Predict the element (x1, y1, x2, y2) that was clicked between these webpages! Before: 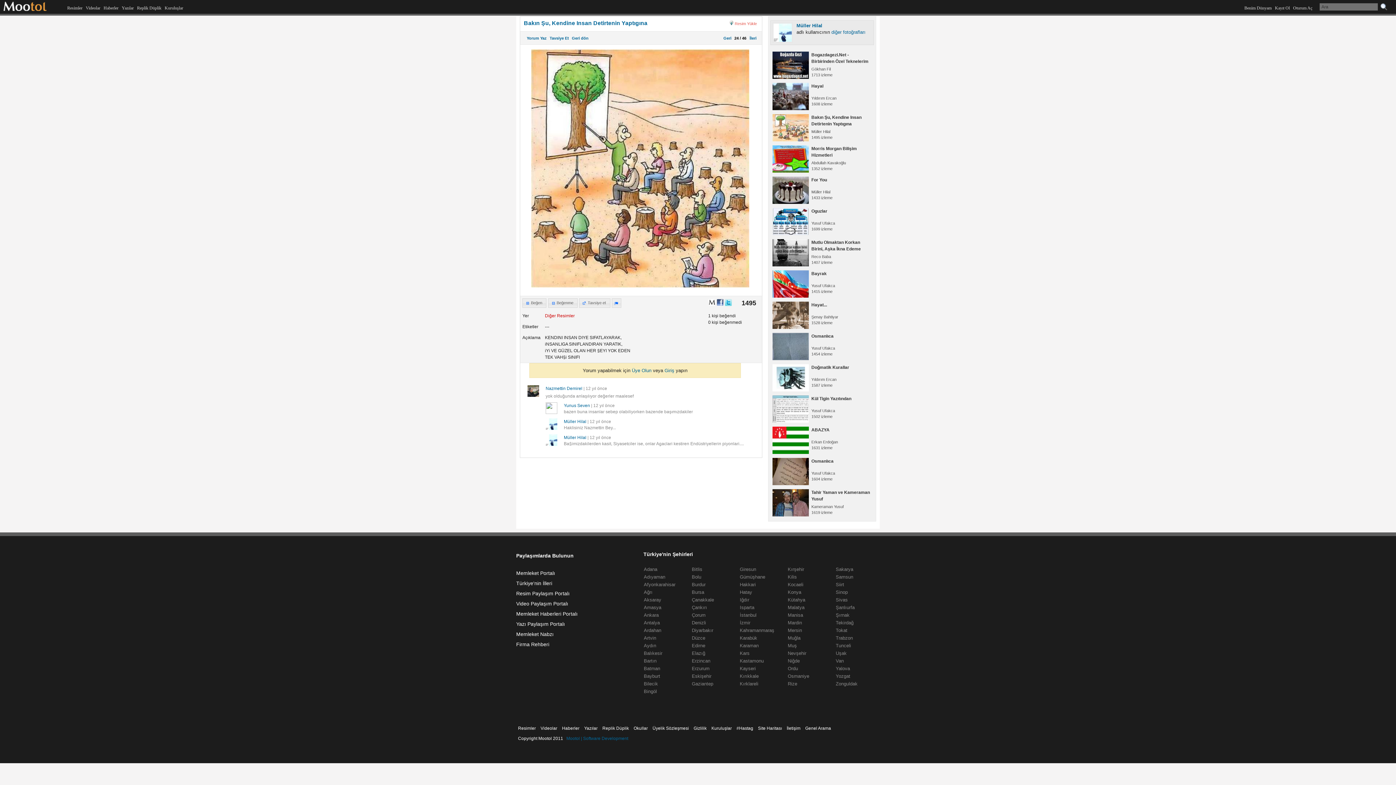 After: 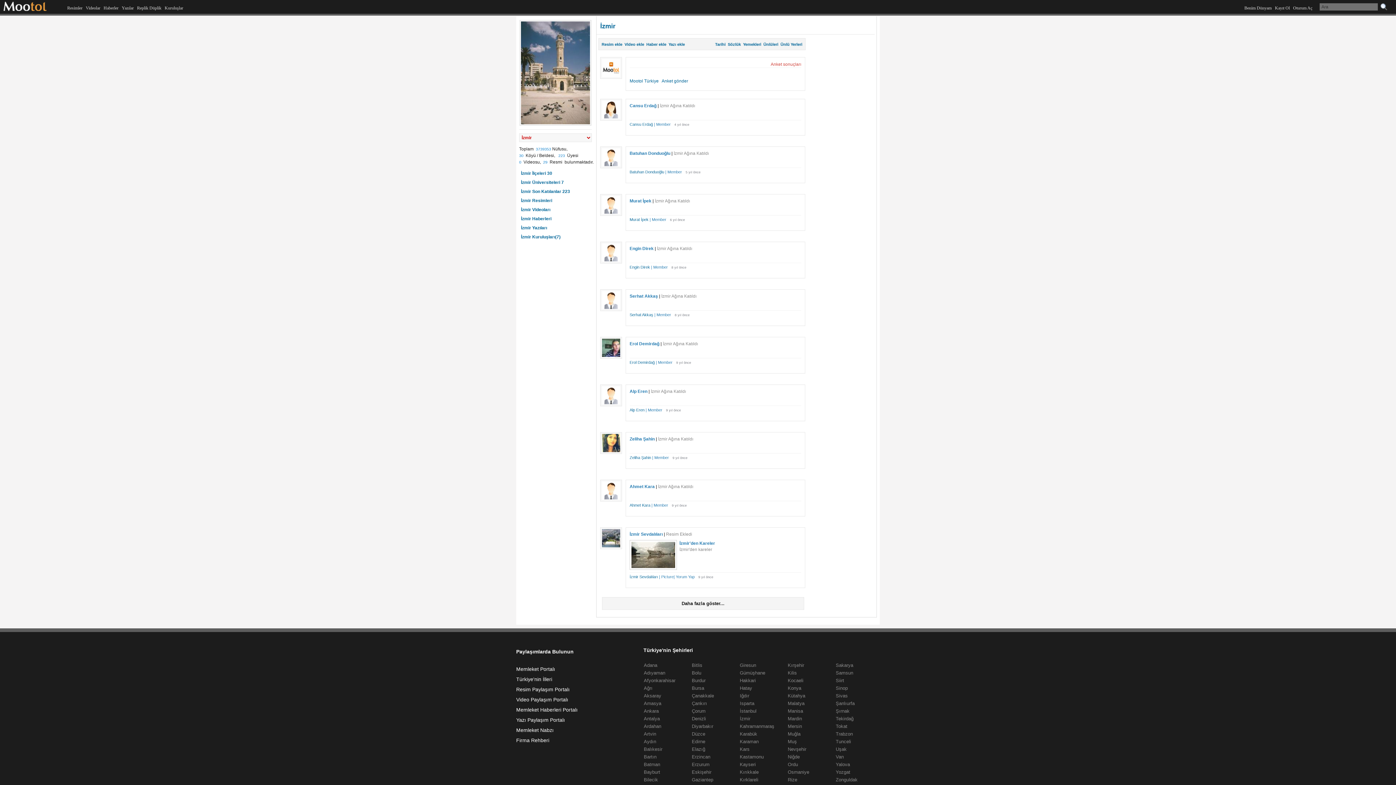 Action: bbox: (740, 620, 750, 625) label: İzmir